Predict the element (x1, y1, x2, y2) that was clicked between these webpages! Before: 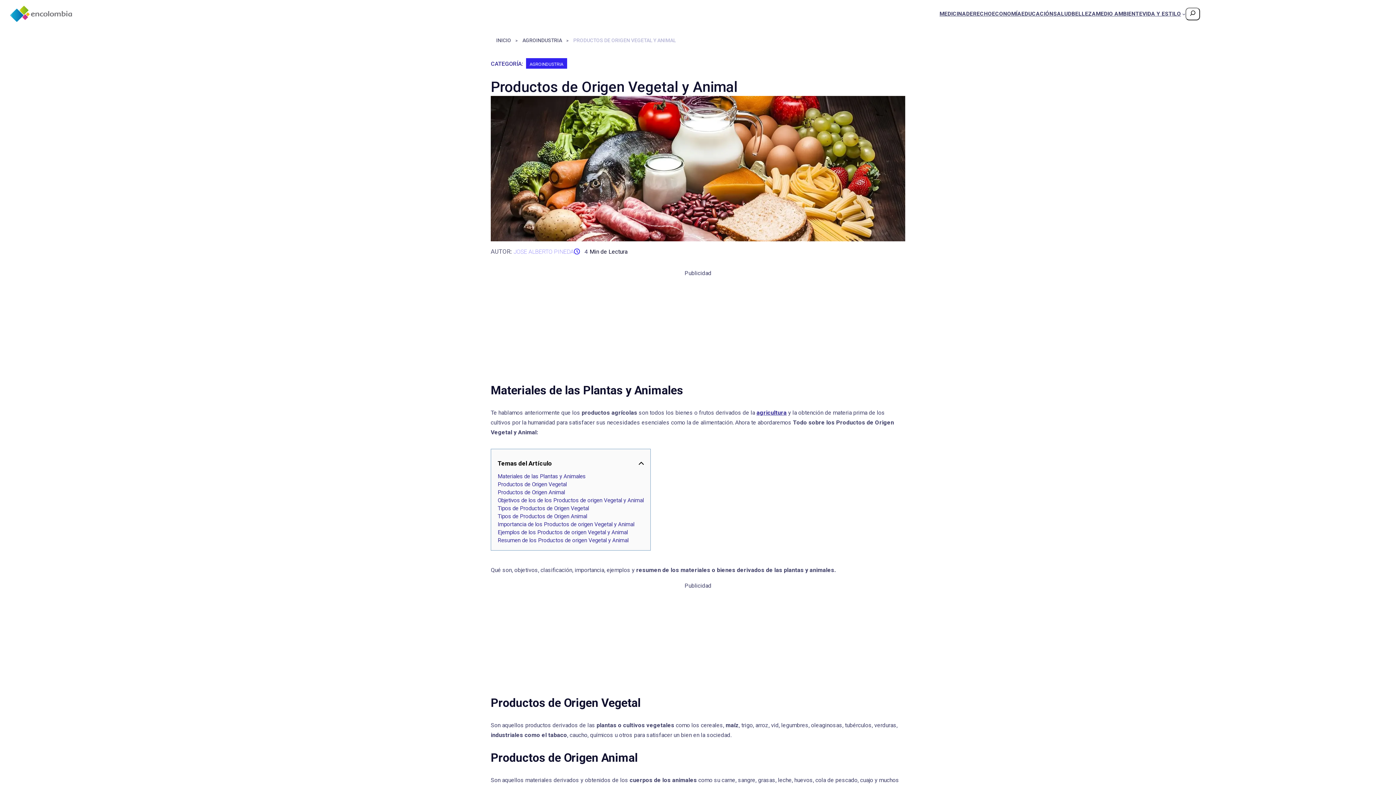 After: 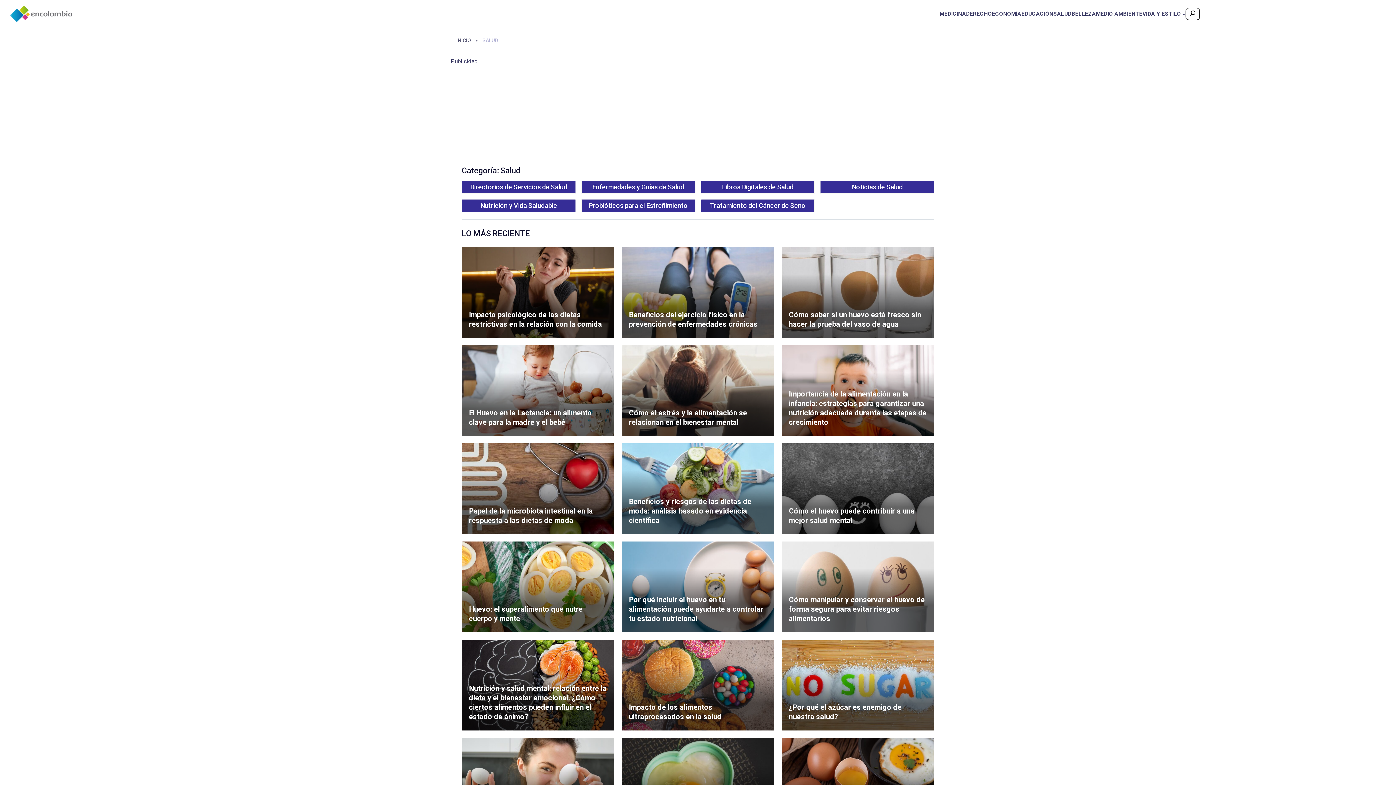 Action: label: SALUD bbox: (1053, 8, 1071, 18)